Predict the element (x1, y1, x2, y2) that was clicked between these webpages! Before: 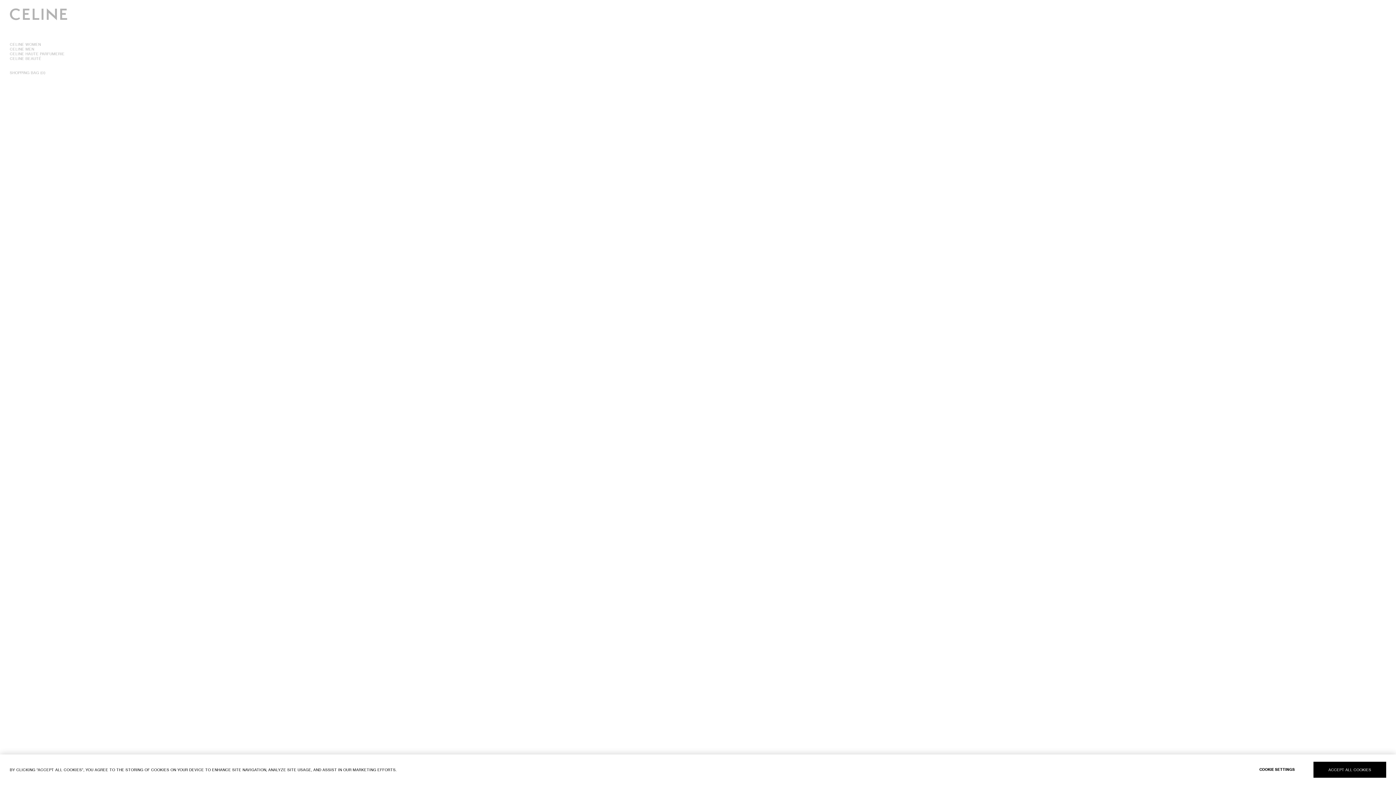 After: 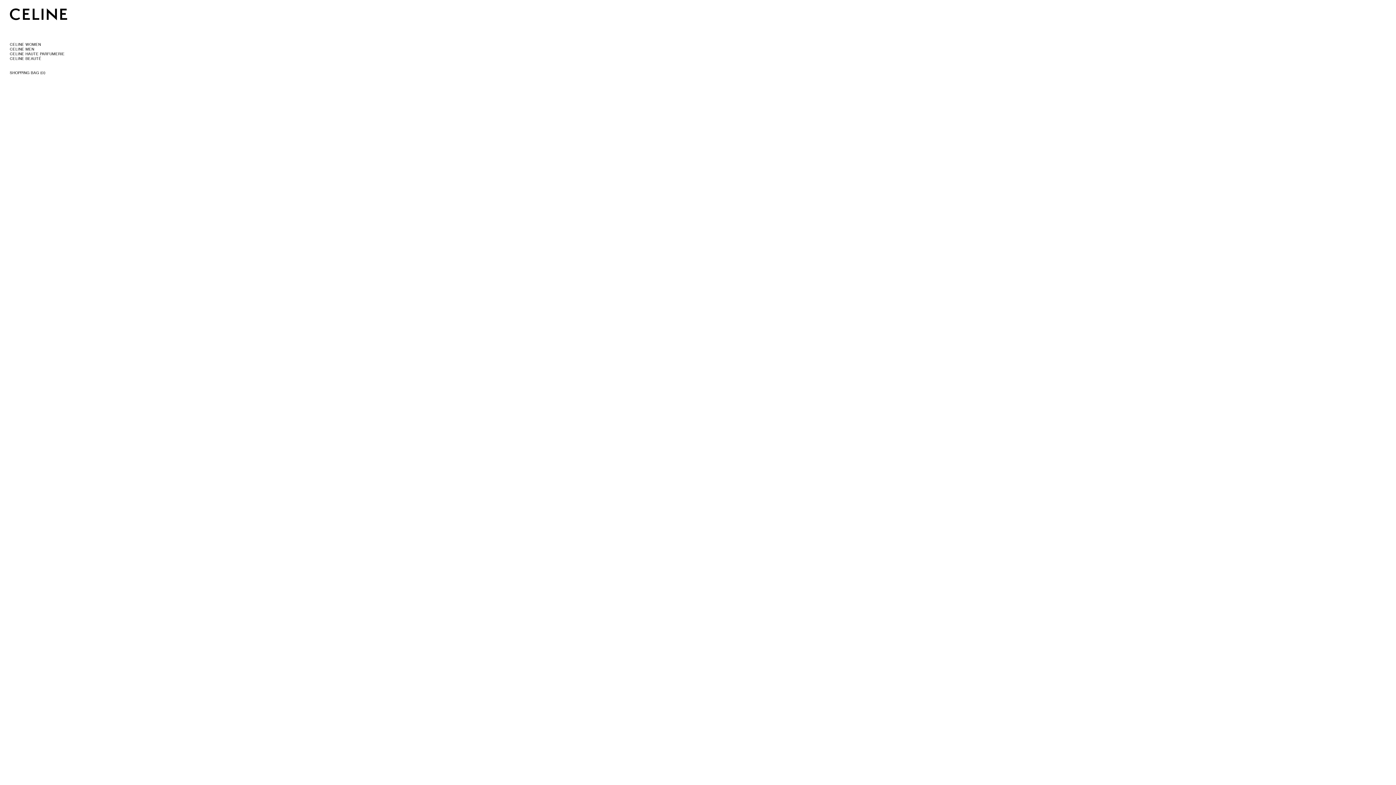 Action: bbox: (1313, 762, 1386, 778) label: ACCEPT ALL COOKIES